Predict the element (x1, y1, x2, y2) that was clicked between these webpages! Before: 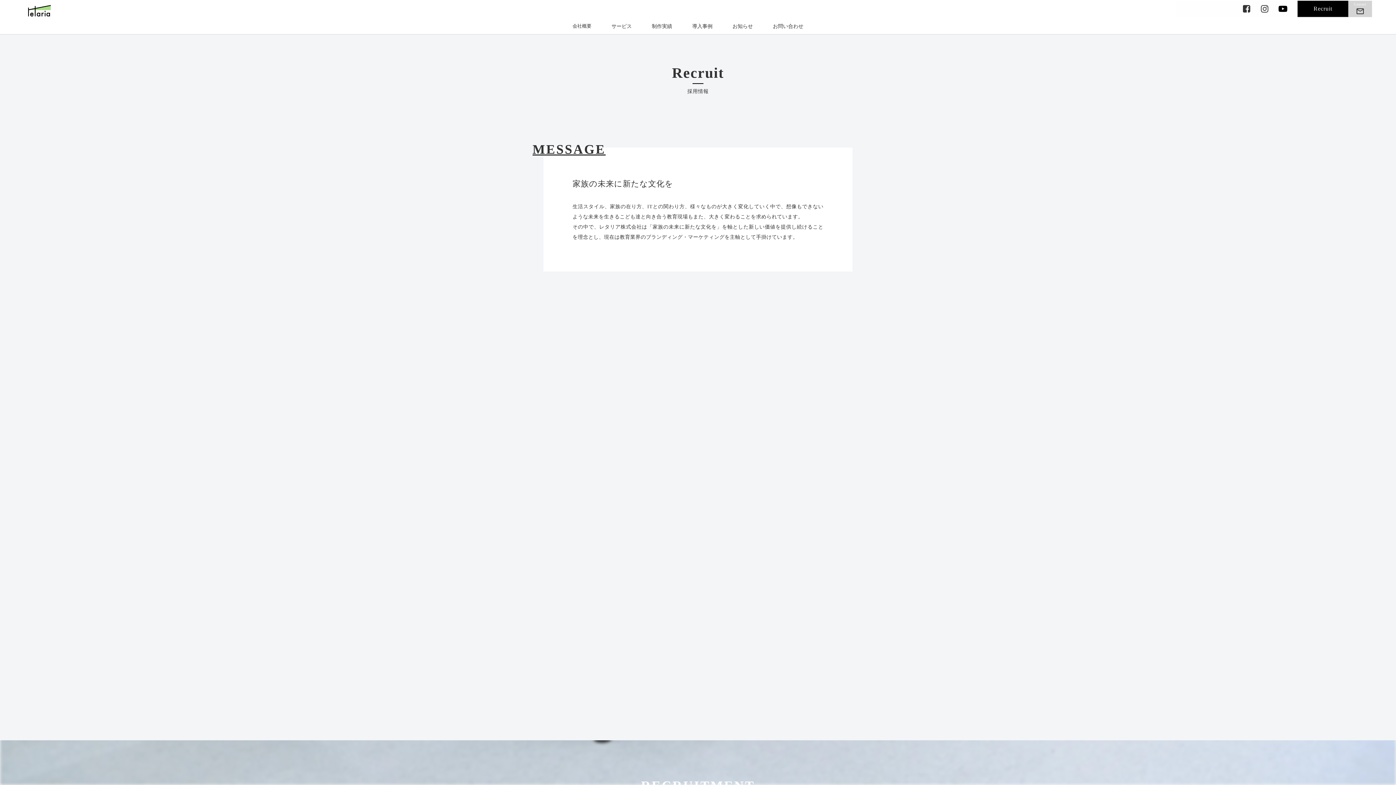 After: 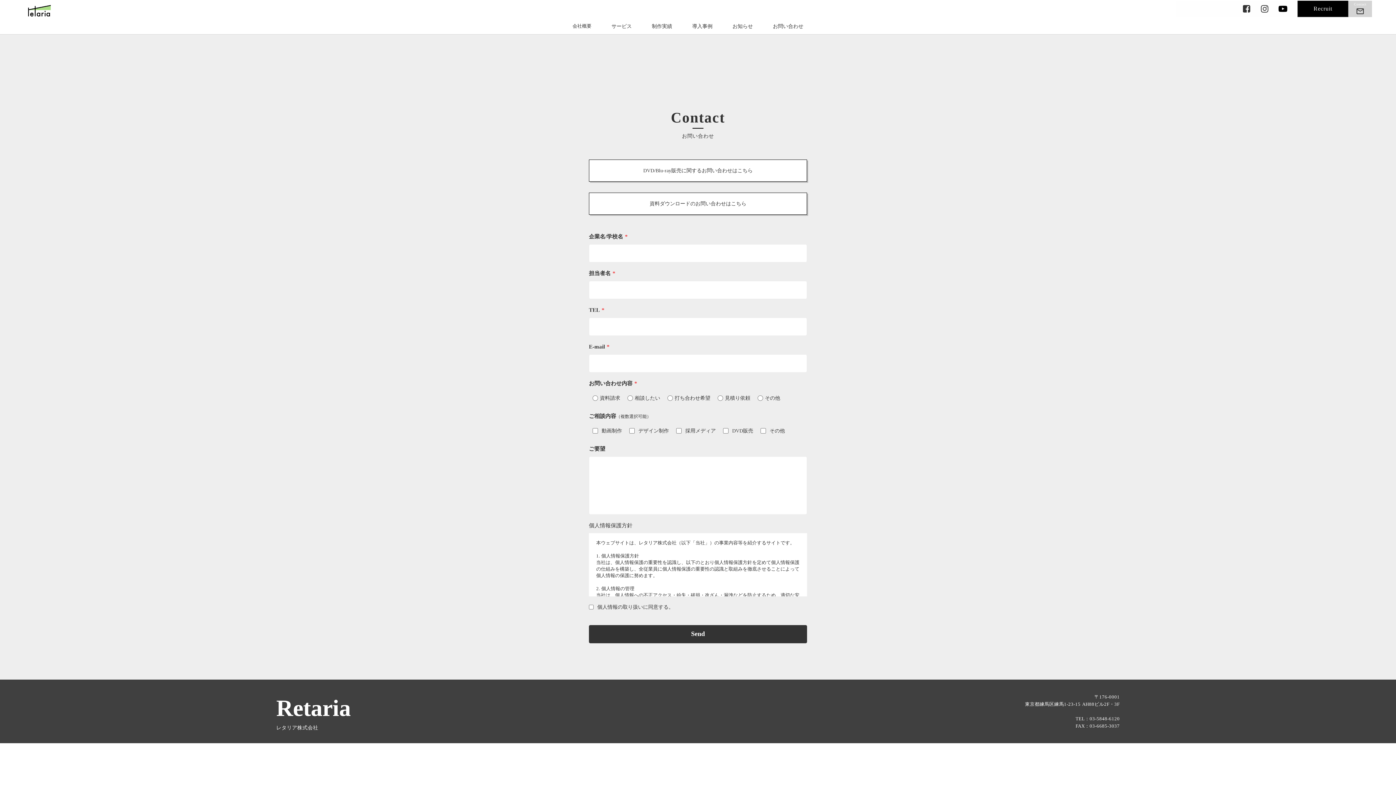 Action: bbox: (753, 2, 823, 49) label: お問い合わせ